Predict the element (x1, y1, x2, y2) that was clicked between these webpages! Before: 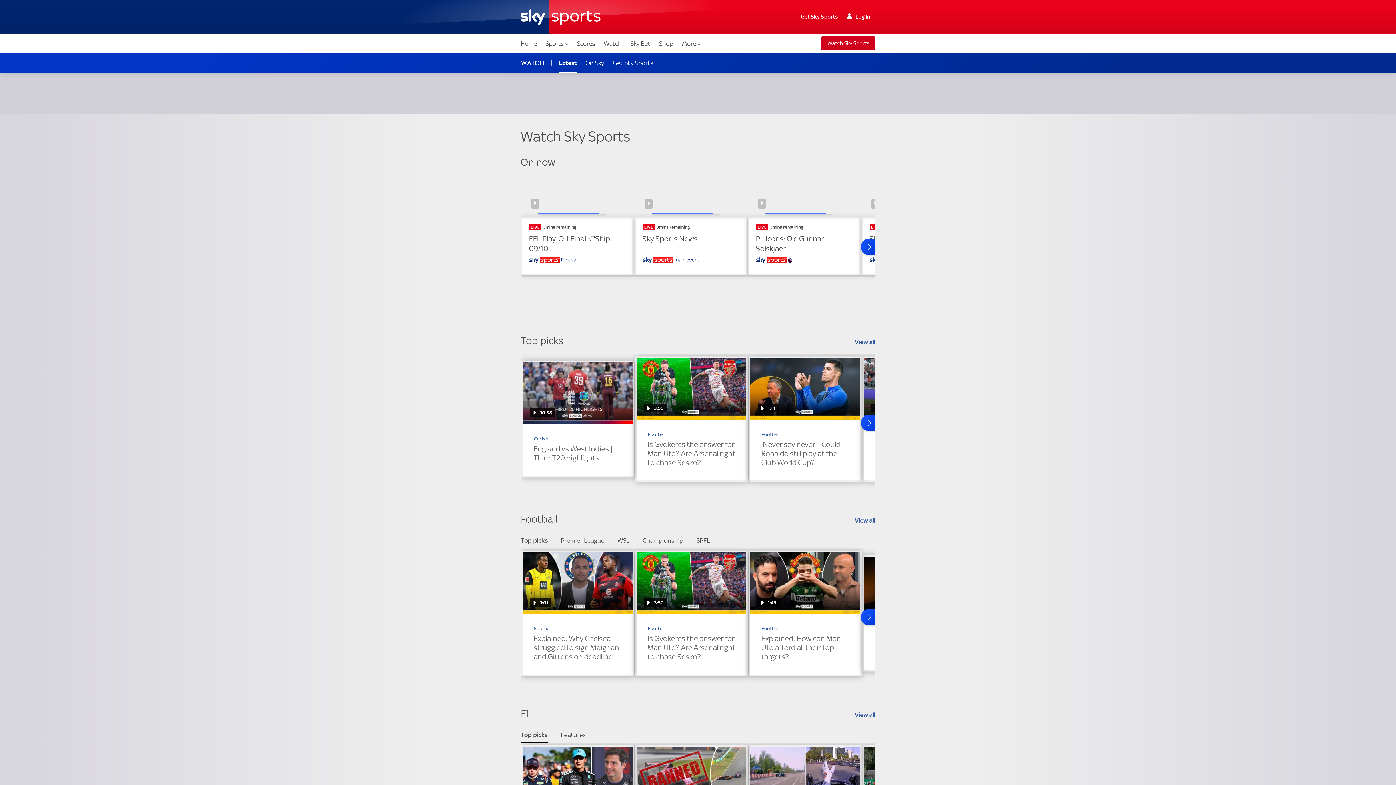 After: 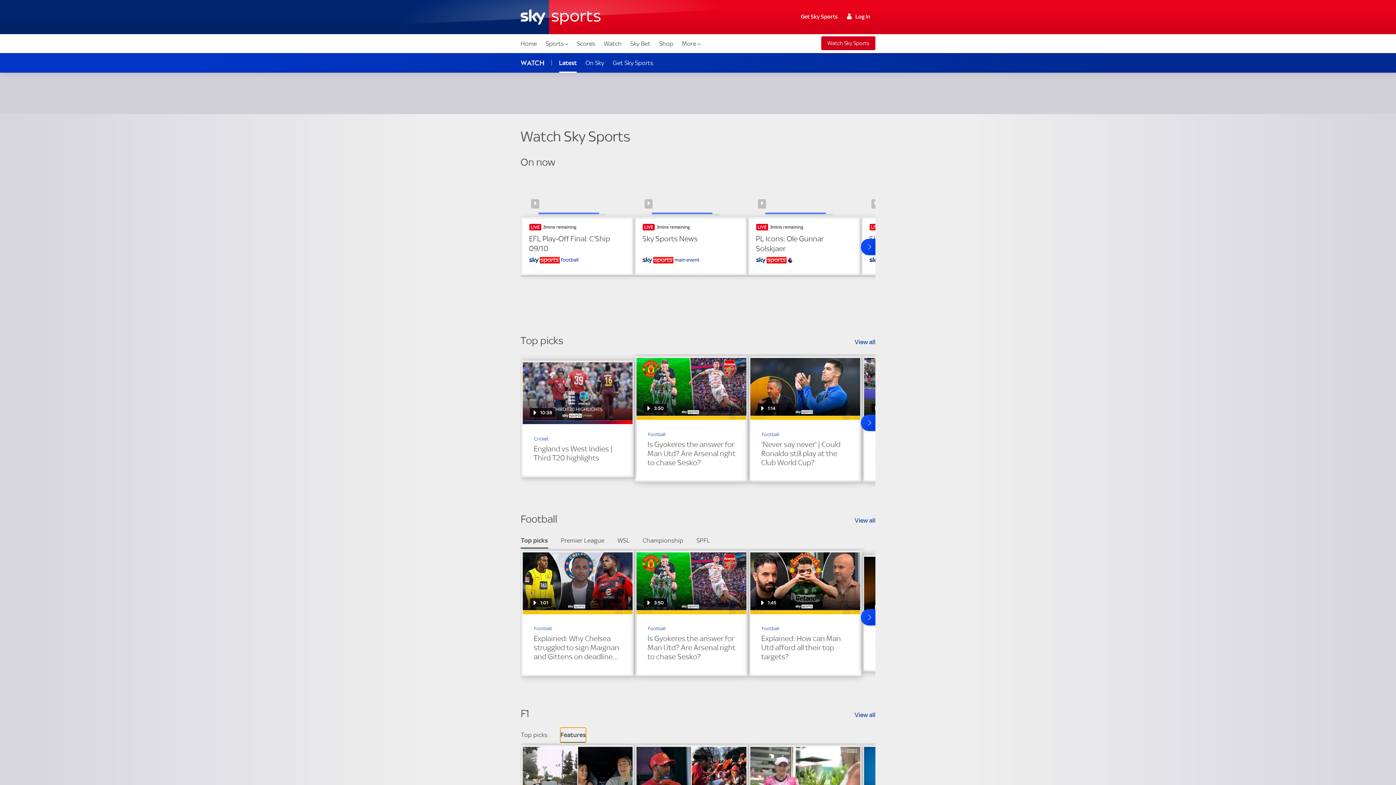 Action: label: Features bbox: (560, 727, 586, 742)